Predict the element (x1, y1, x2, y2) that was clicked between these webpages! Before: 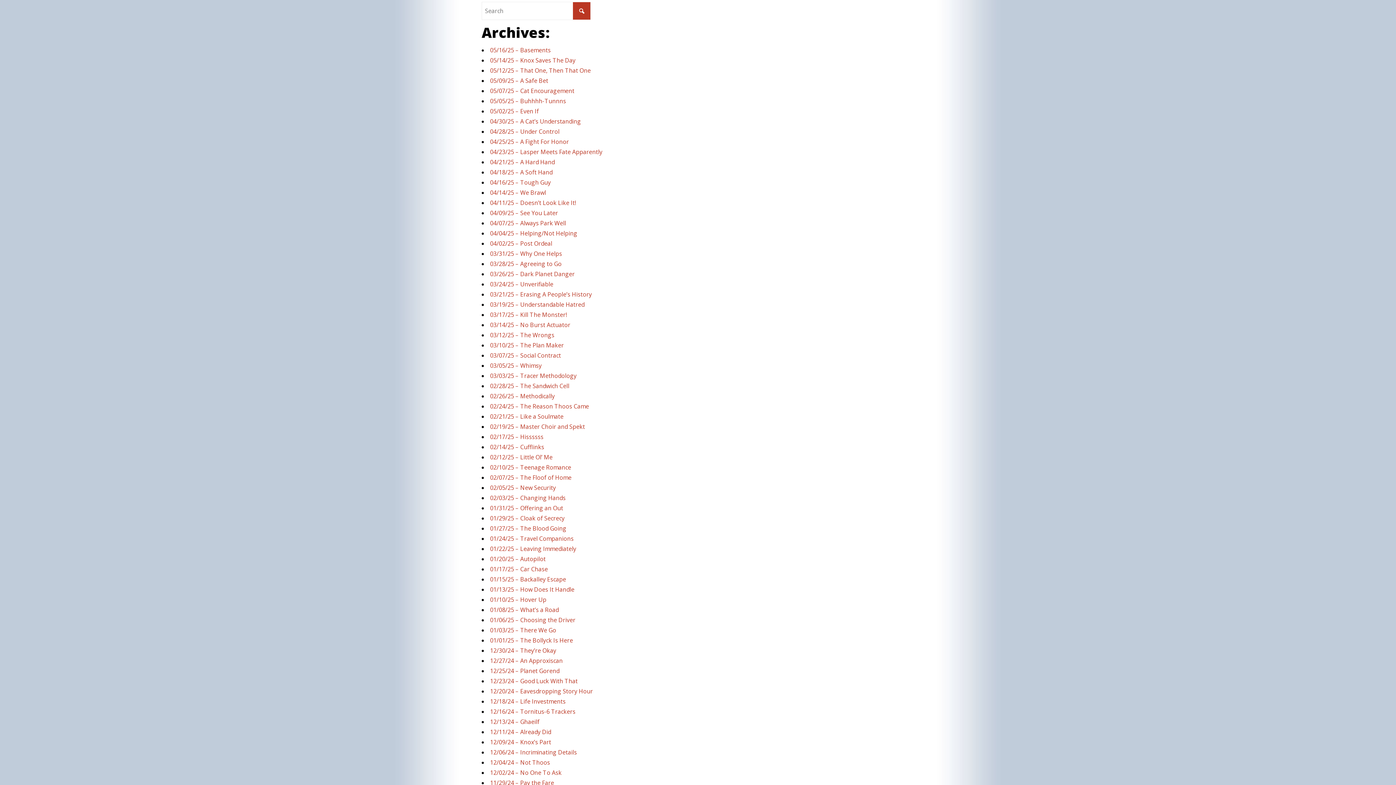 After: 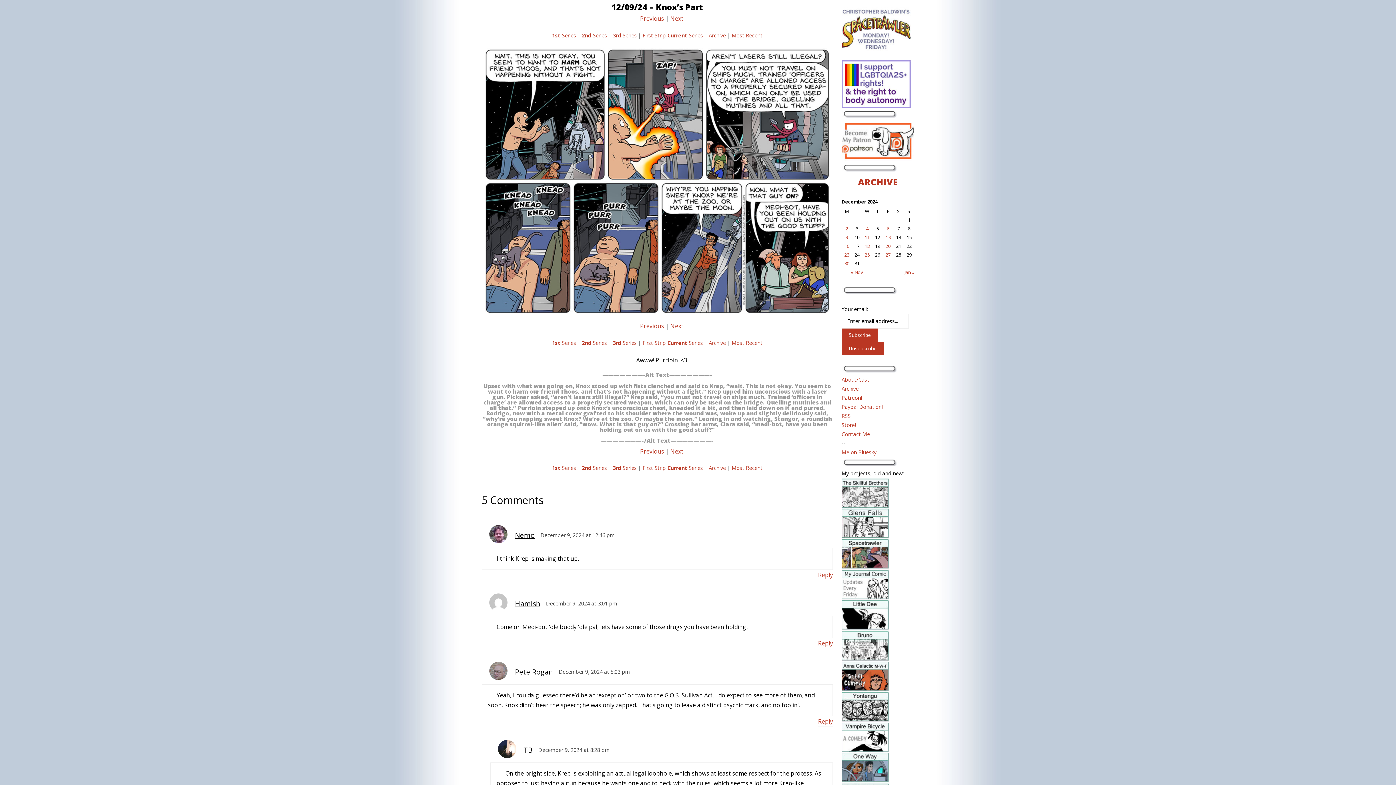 Action: bbox: (490, 738, 551, 746) label: 12/09/24 – Knox’s Part